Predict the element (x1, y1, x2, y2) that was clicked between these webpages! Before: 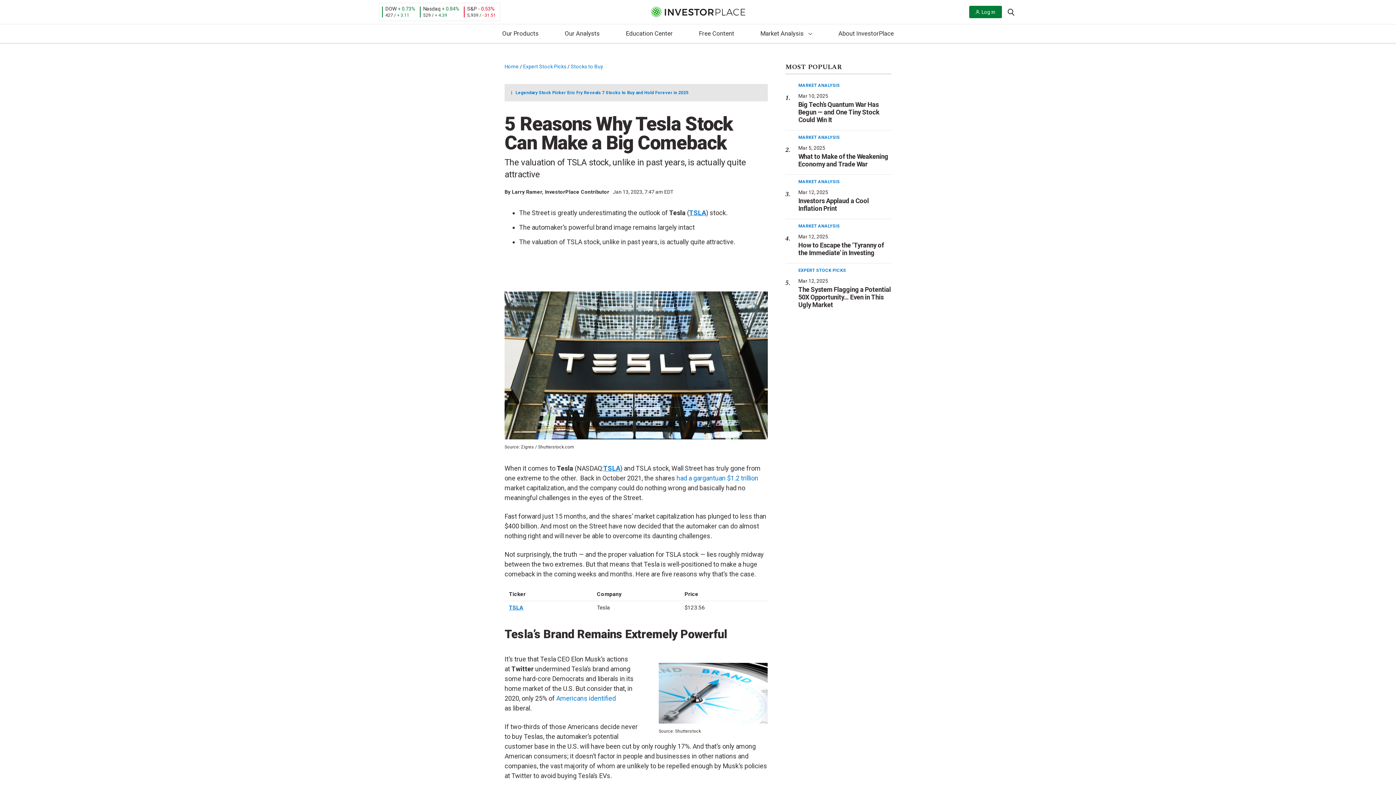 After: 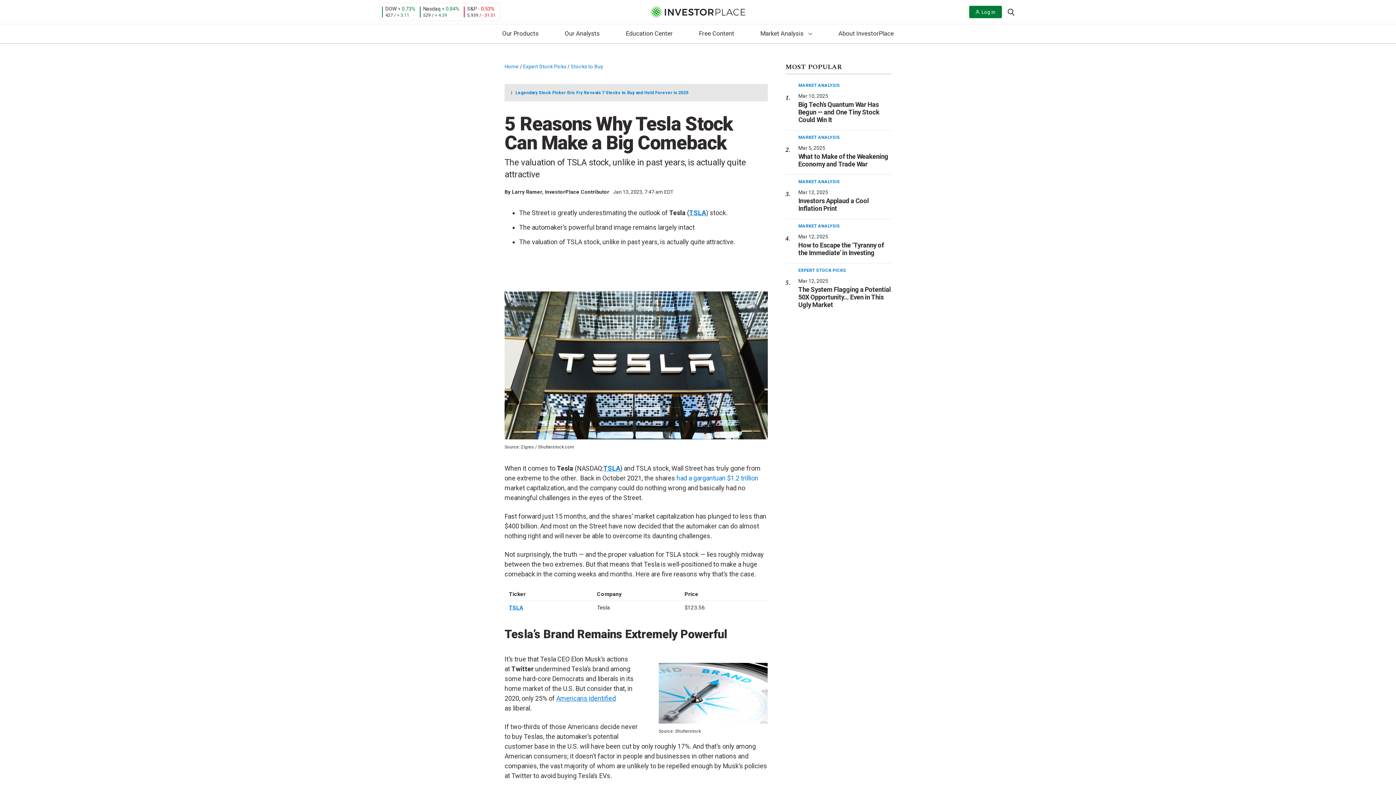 Action: label: Americans identified bbox: (556, 695, 616, 702)